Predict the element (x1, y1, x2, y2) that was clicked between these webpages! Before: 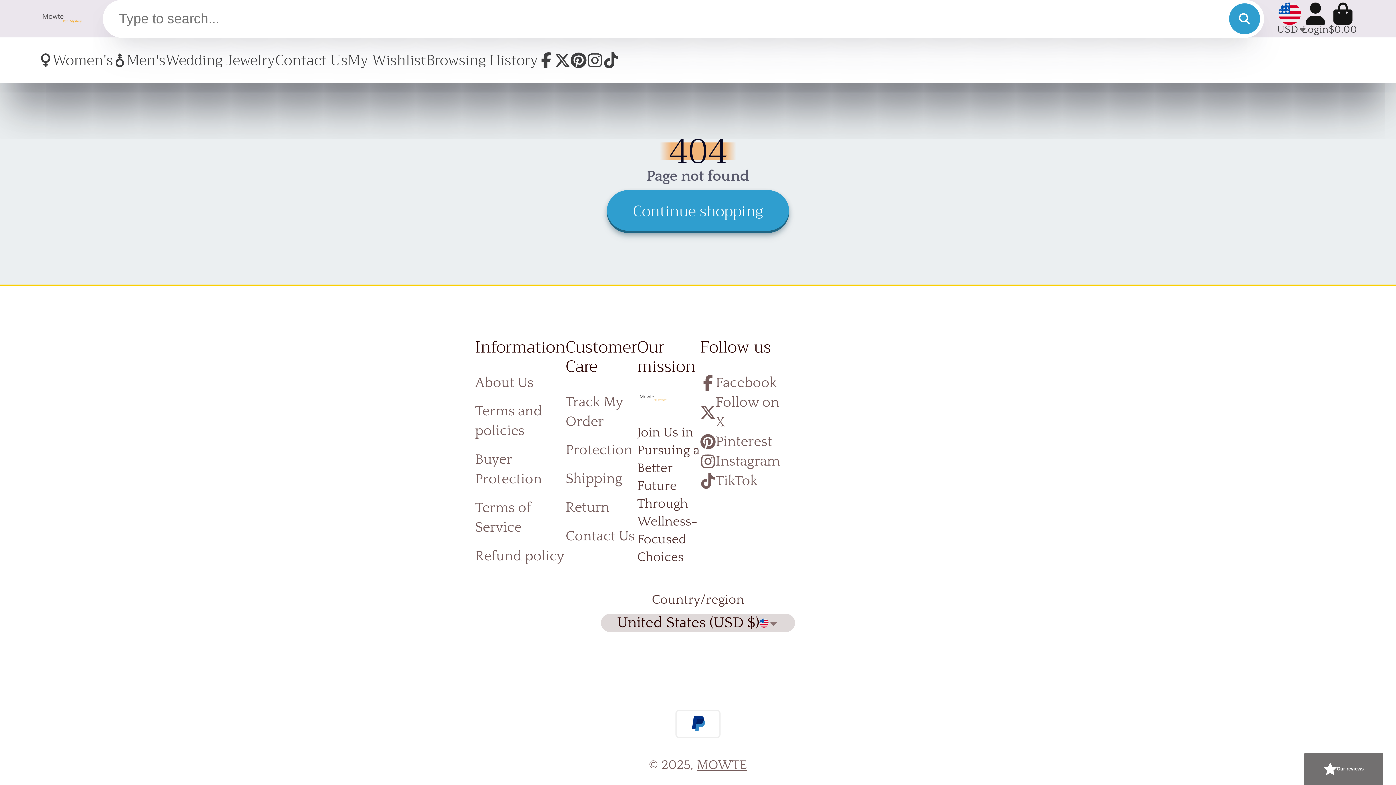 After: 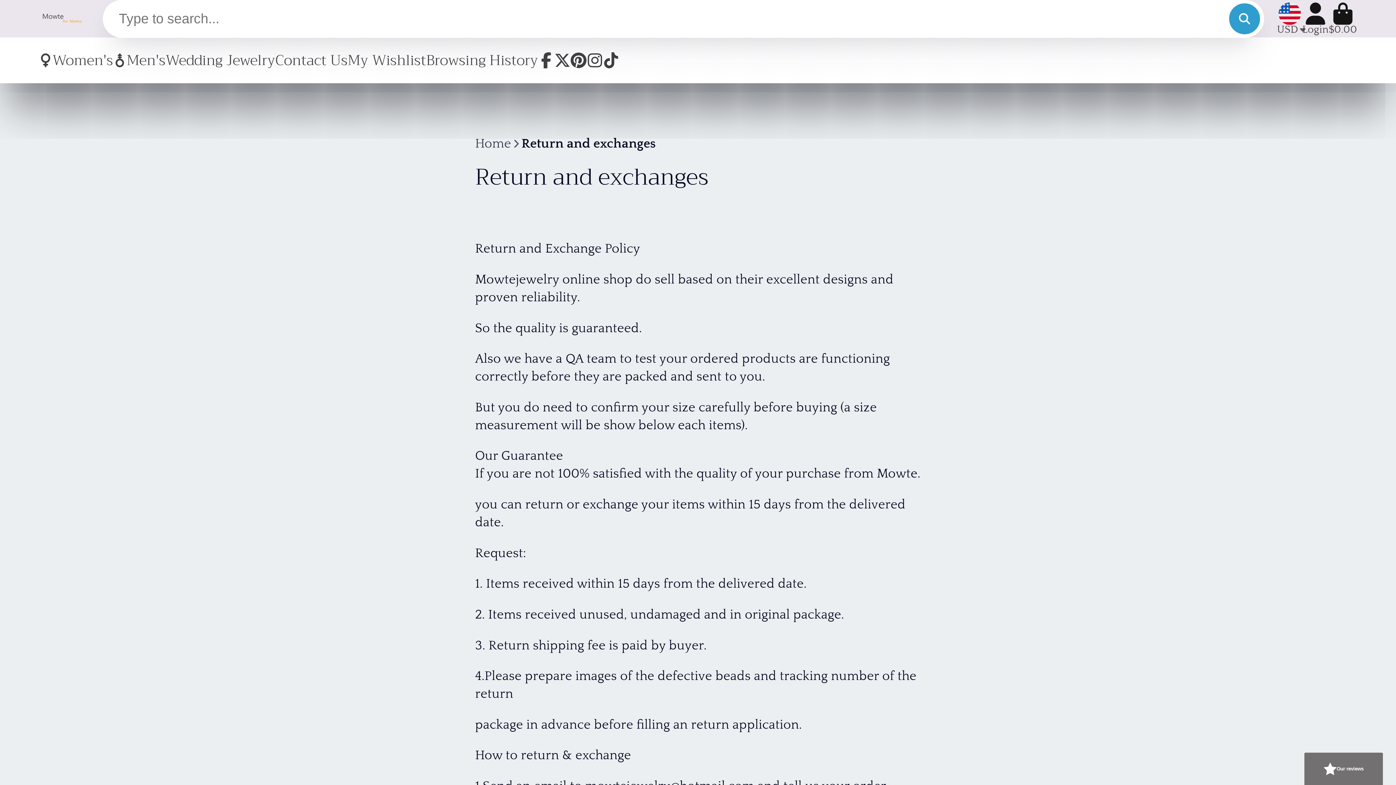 Action: label: Return bbox: (565, 498, 637, 517)